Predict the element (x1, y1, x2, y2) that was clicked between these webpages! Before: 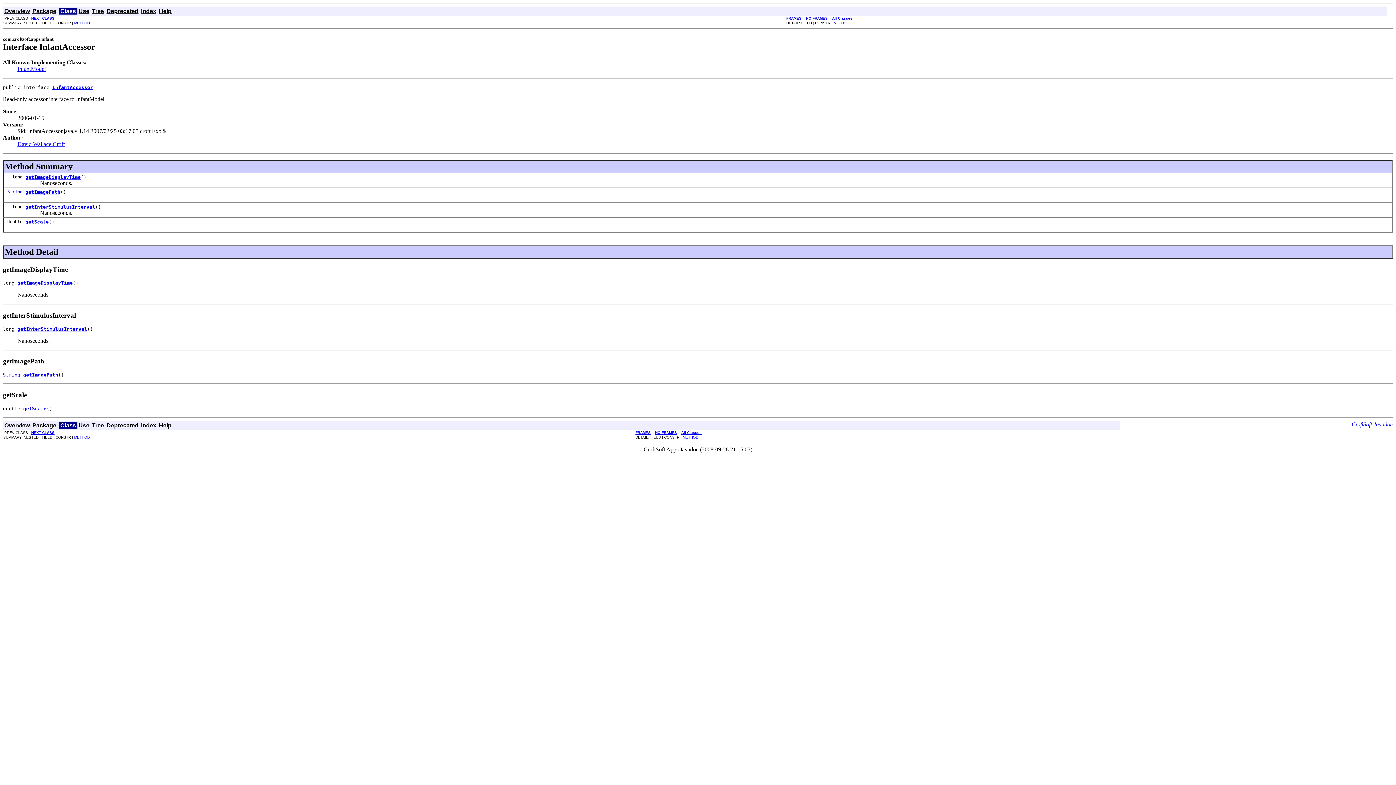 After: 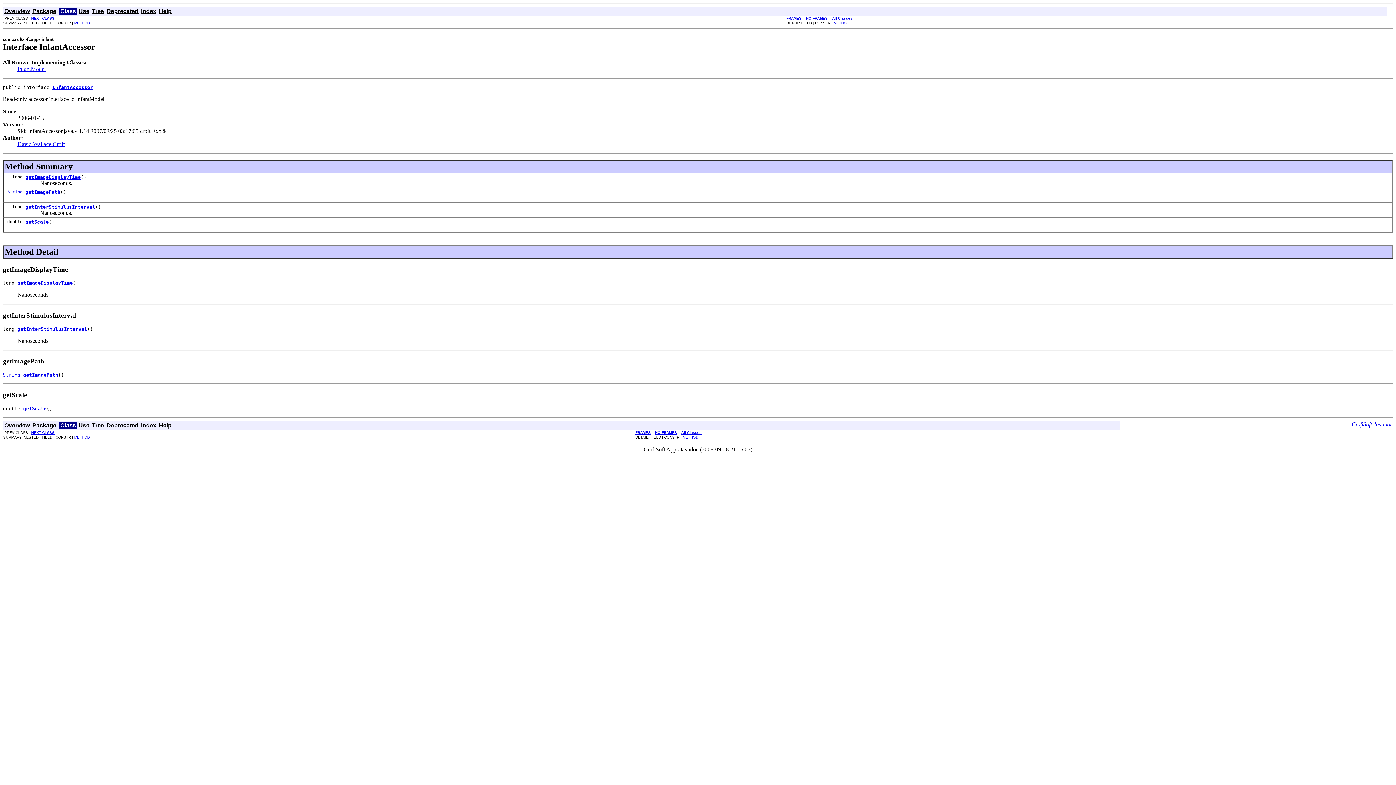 Action: bbox: (74, 435, 89, 439) label: METHOD